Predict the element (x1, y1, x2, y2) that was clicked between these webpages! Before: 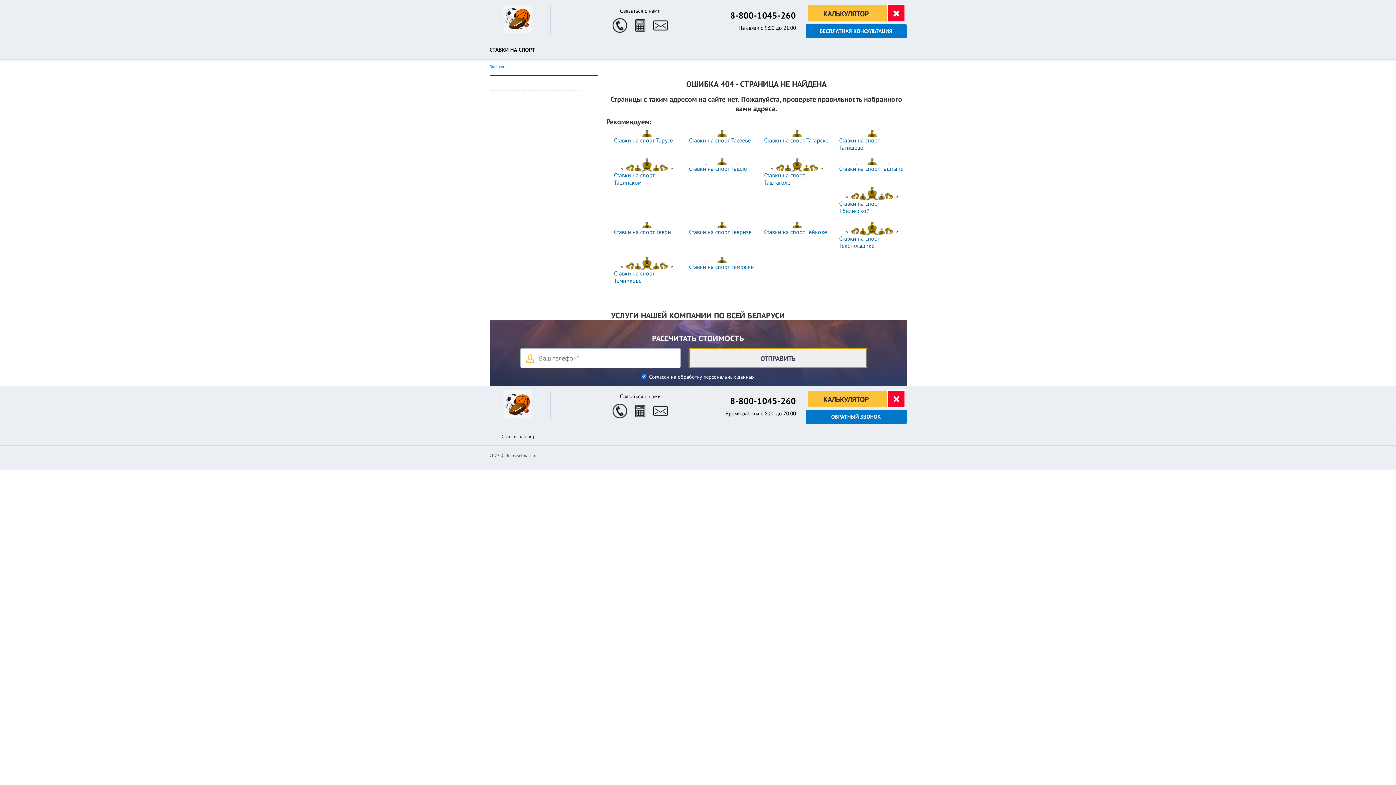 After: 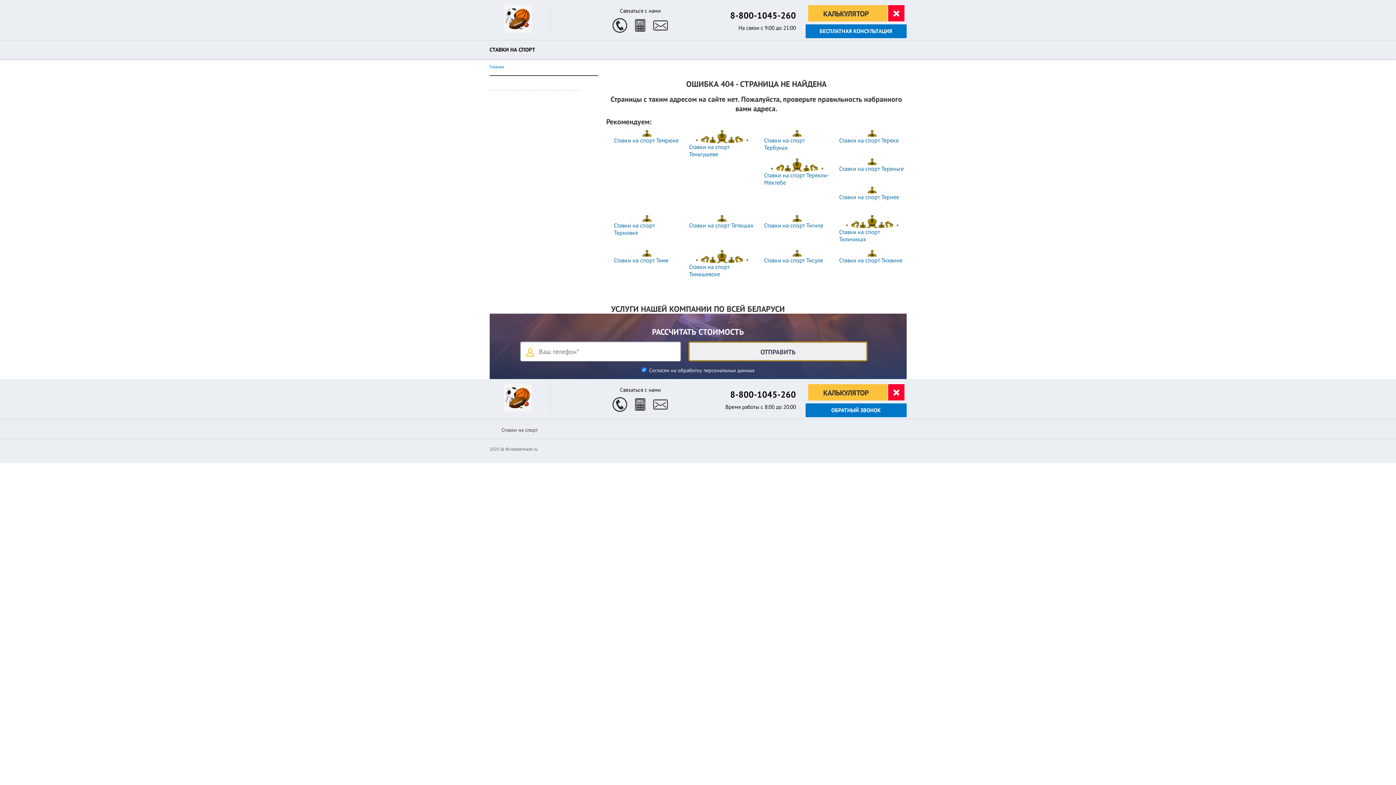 Action: label: Ставки на спорт Темникове bbox: (614, 269, 654, 284)